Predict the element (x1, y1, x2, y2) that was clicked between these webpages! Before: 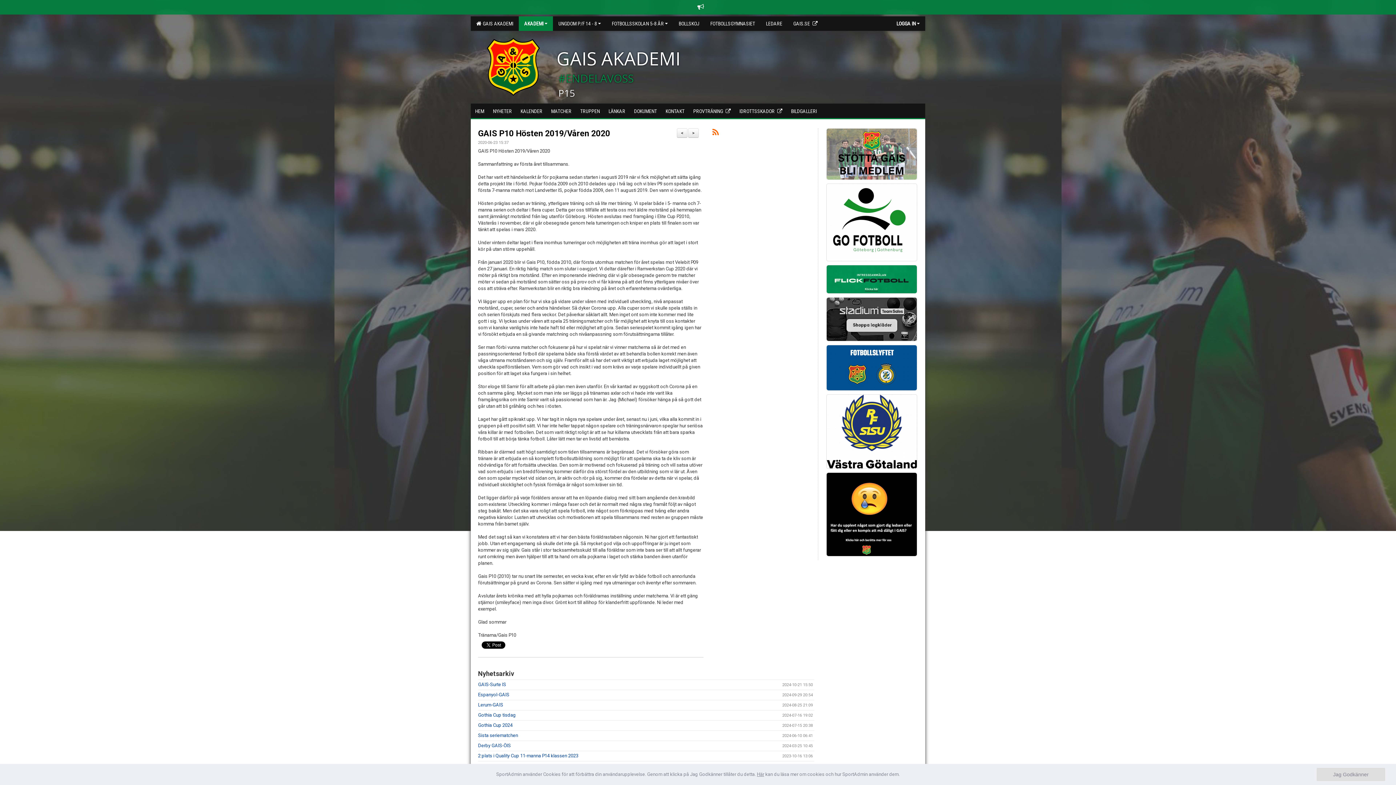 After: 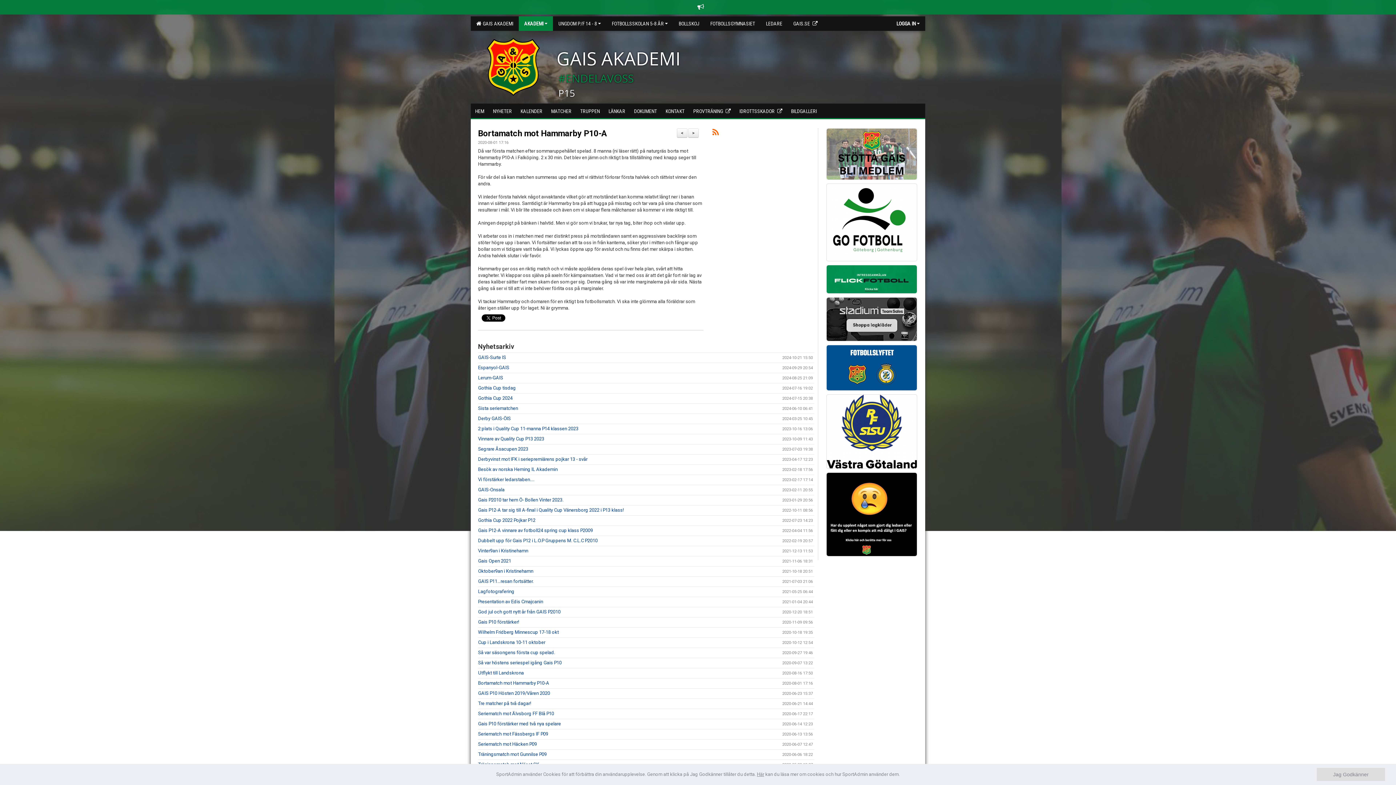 Action: label: < bbox: (677, 128, 687, 137)